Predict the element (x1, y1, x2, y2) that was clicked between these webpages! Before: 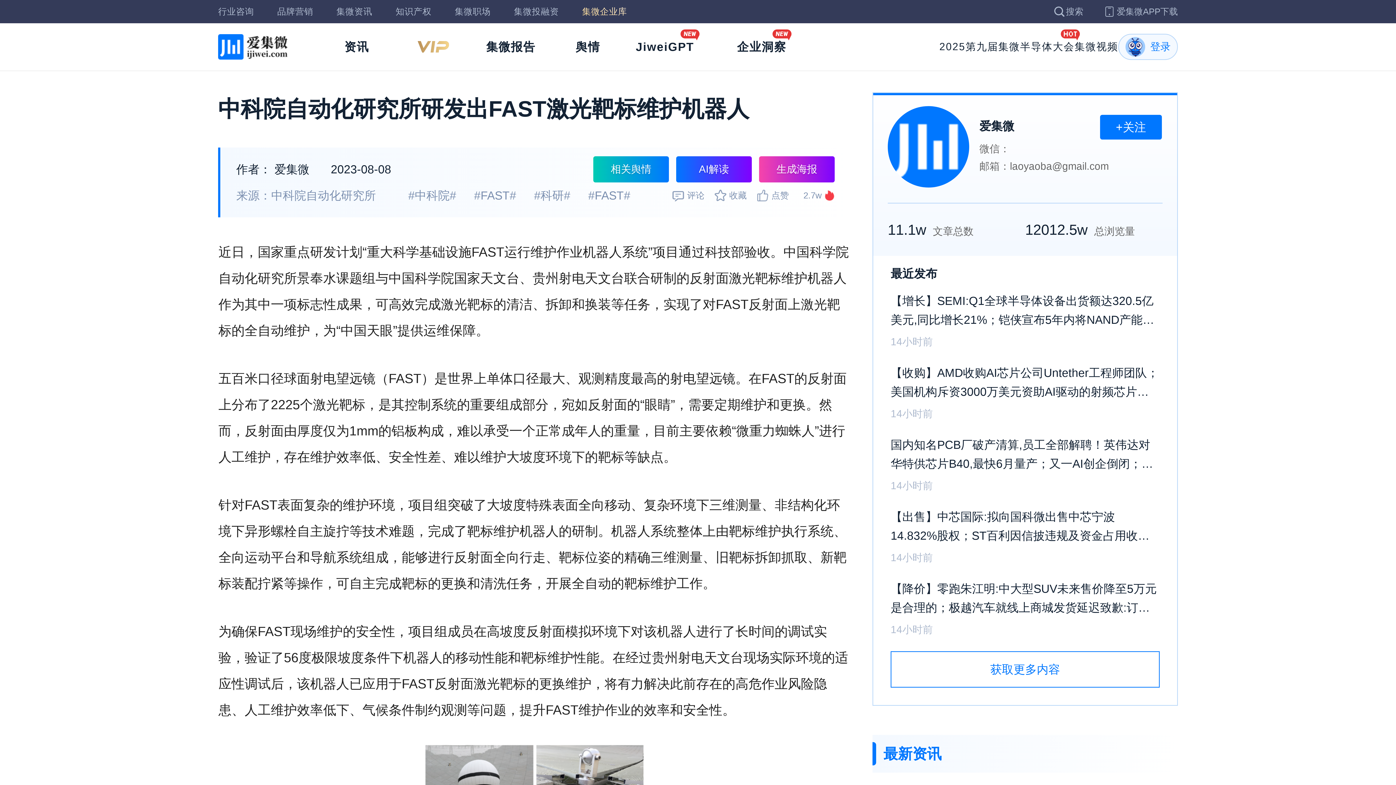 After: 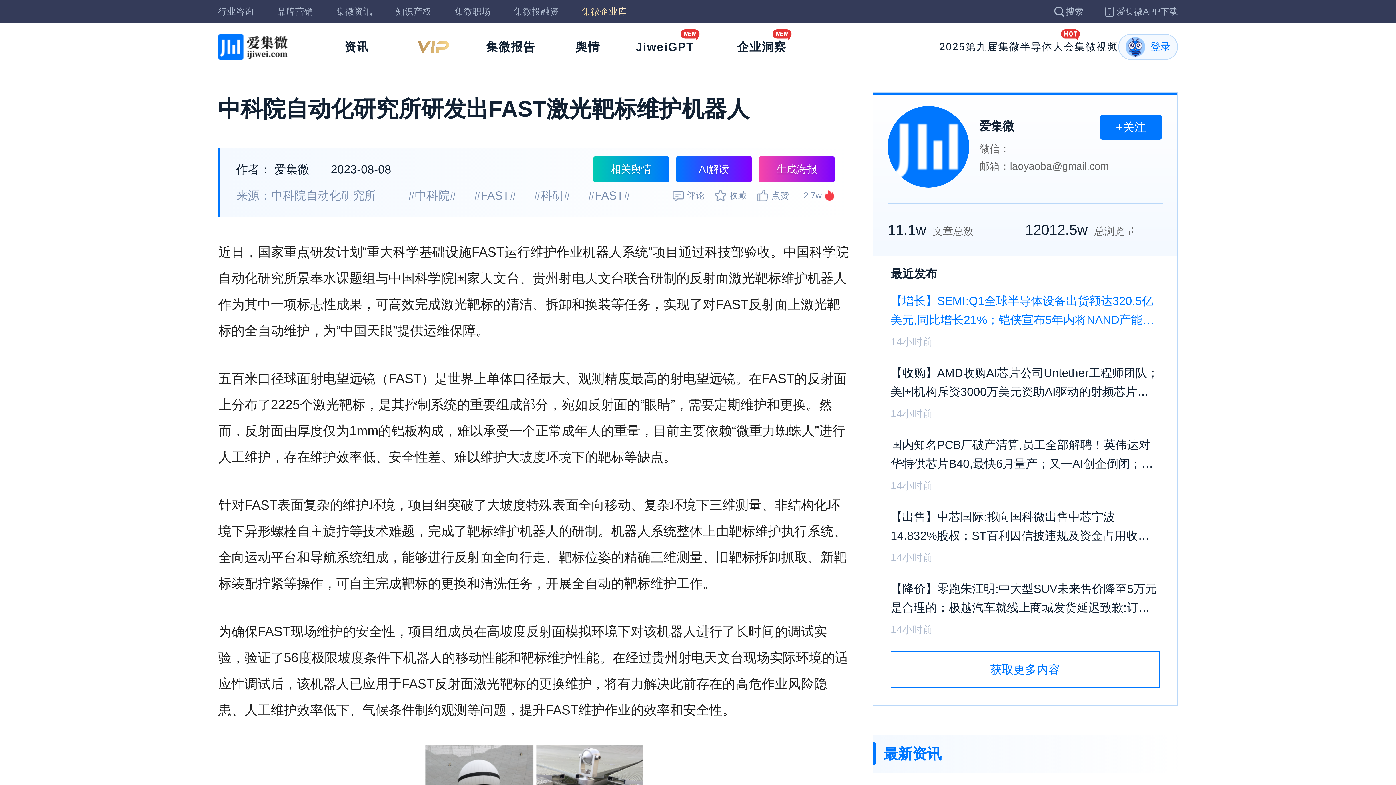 Action: bbox: (890, 291, 1160, 349) label: 【增长】SEMI:Q1全球半导体设备出货额达320.5亿美元,同比增长21%；铠侠宣布5年内将NAND产能翻番

14小时前